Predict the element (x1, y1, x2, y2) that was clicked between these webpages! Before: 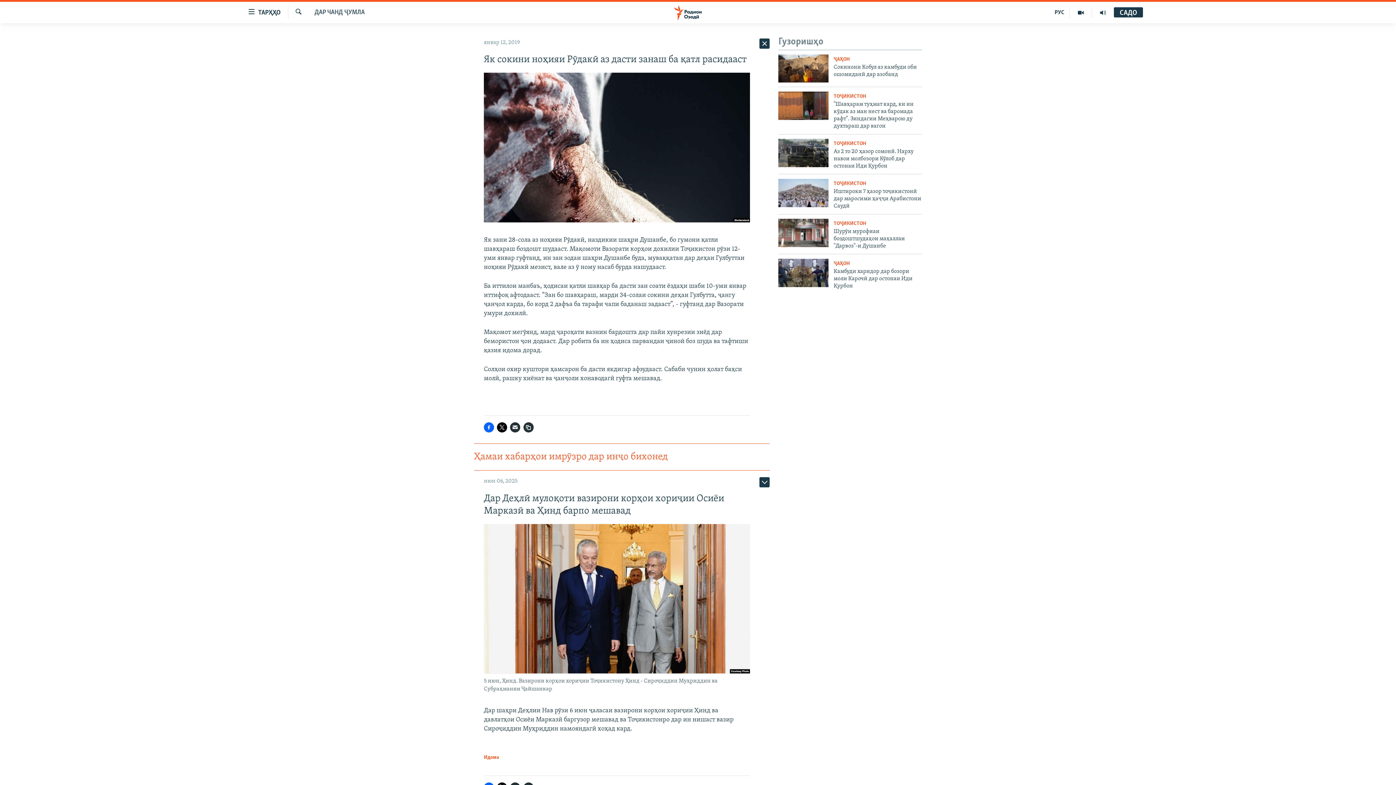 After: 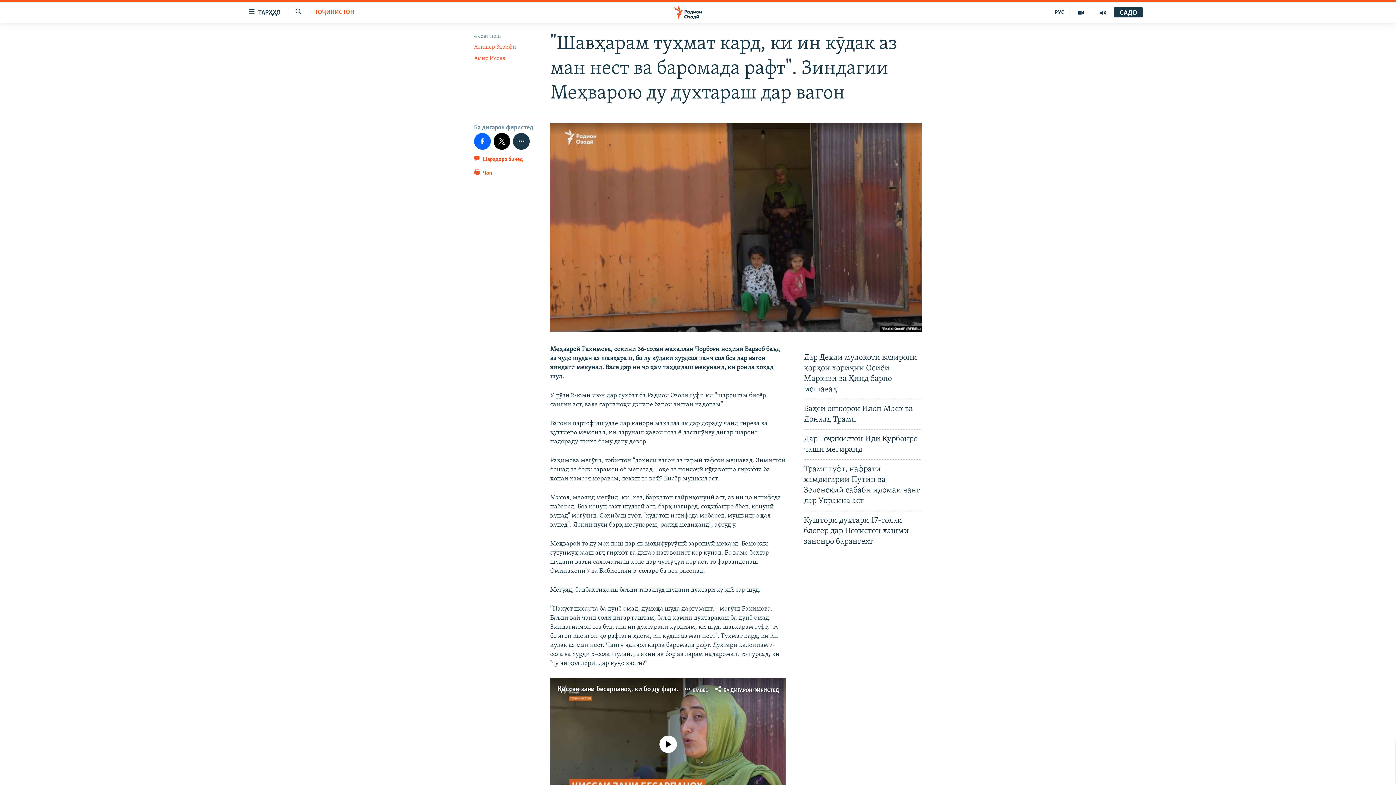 Action: bbox: (778, 91, 828, 119)